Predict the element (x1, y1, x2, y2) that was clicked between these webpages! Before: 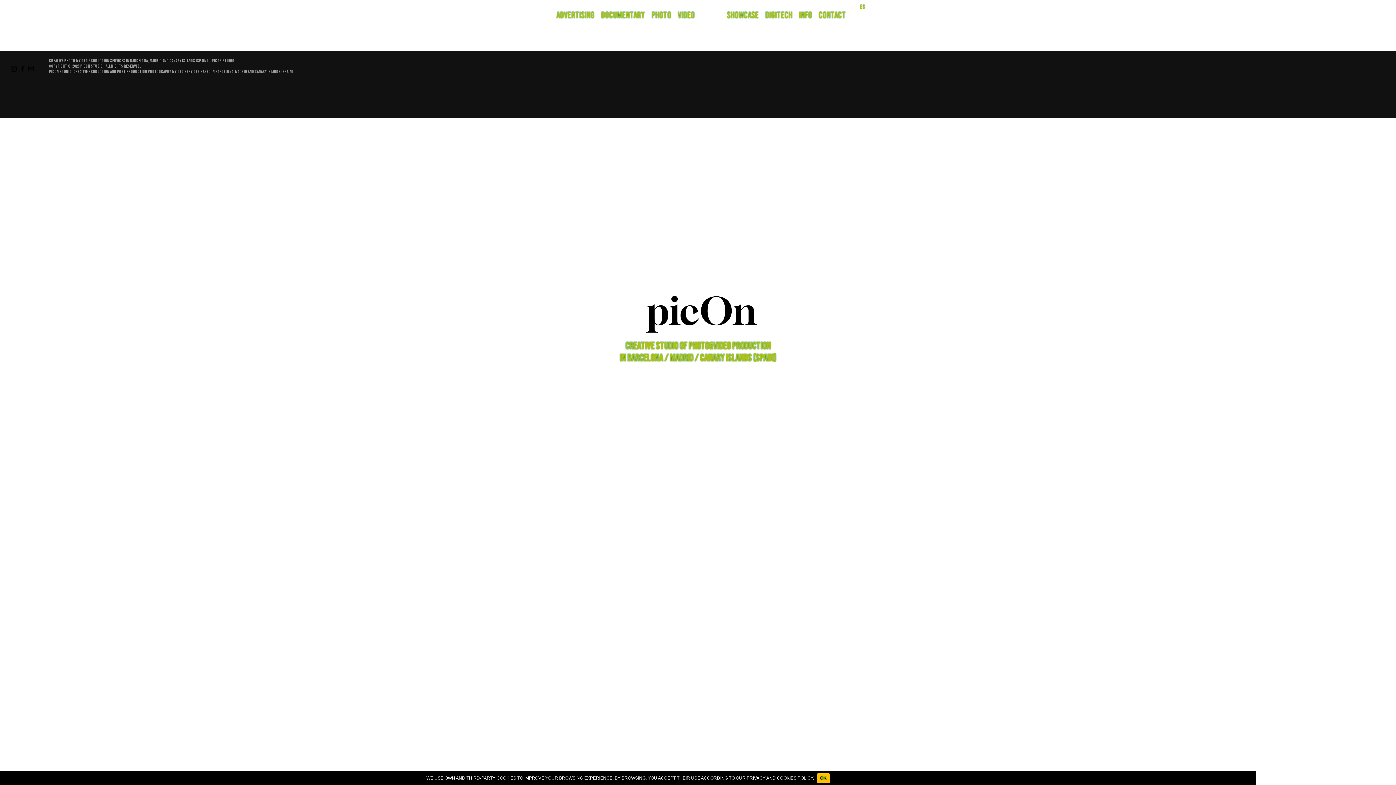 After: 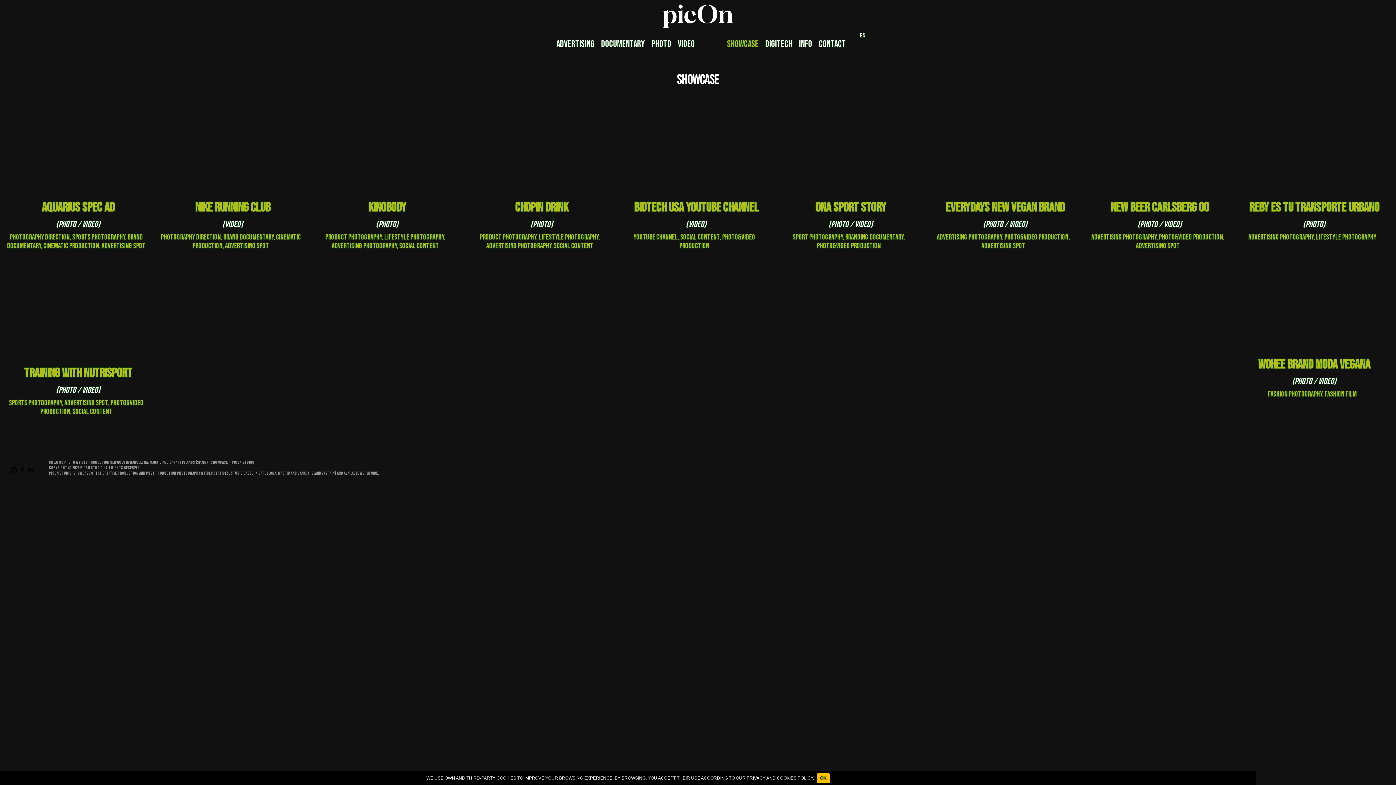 Action: label: Creative Studio of Photo&Video Production
in Barcelona / Madrid / Canary Islands (Spain) bbox: (596, 328, 807, 364)